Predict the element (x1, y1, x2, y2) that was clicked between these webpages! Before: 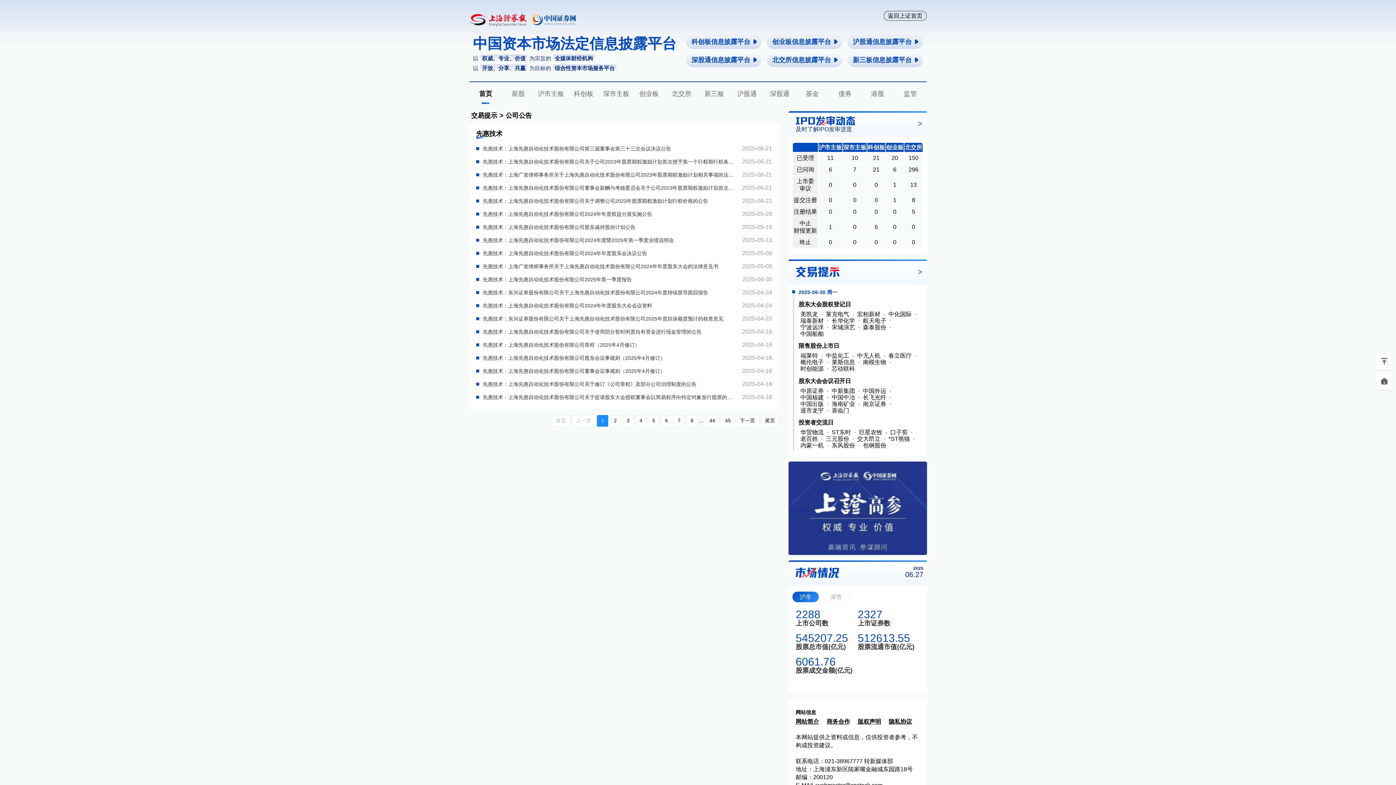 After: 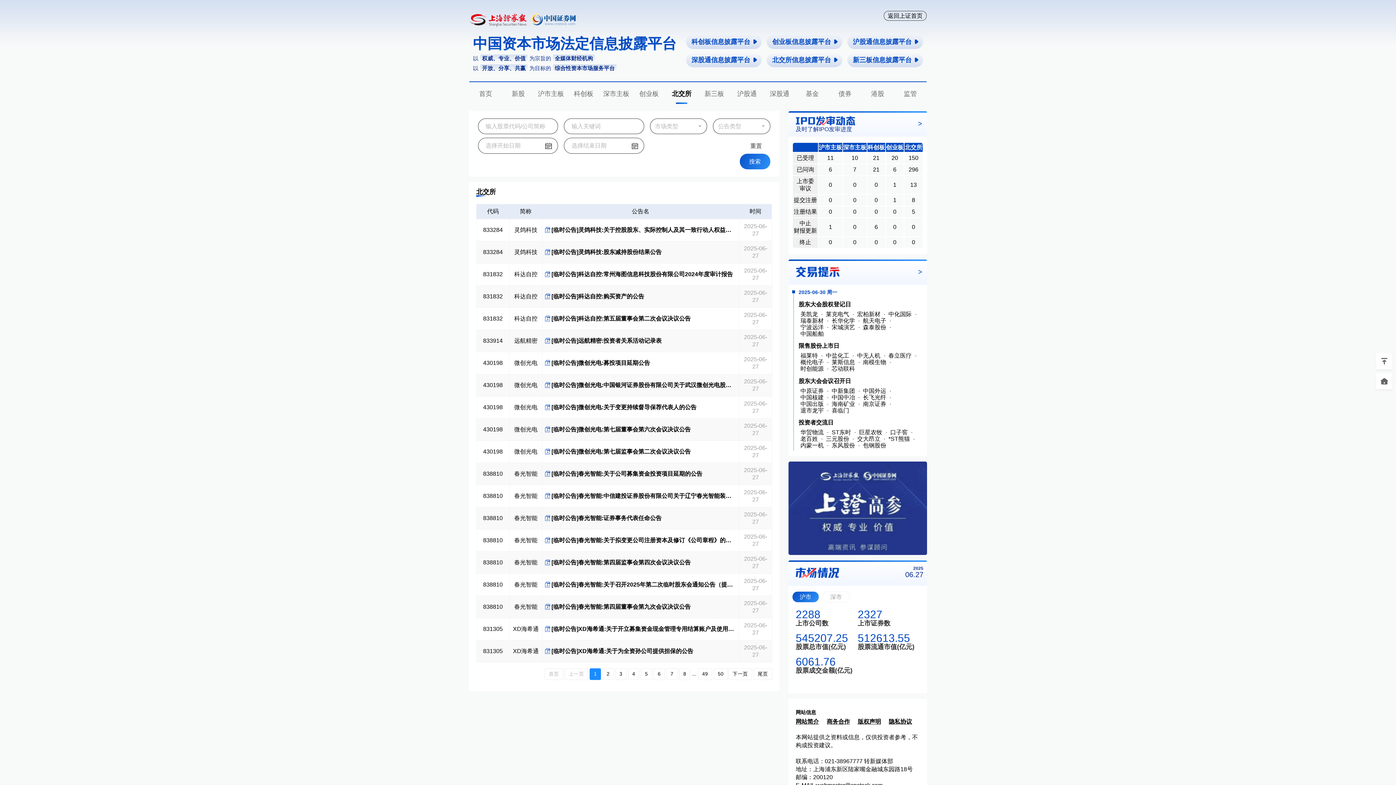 Action: bbox: (672, 89, 691, 98) label: 北交所